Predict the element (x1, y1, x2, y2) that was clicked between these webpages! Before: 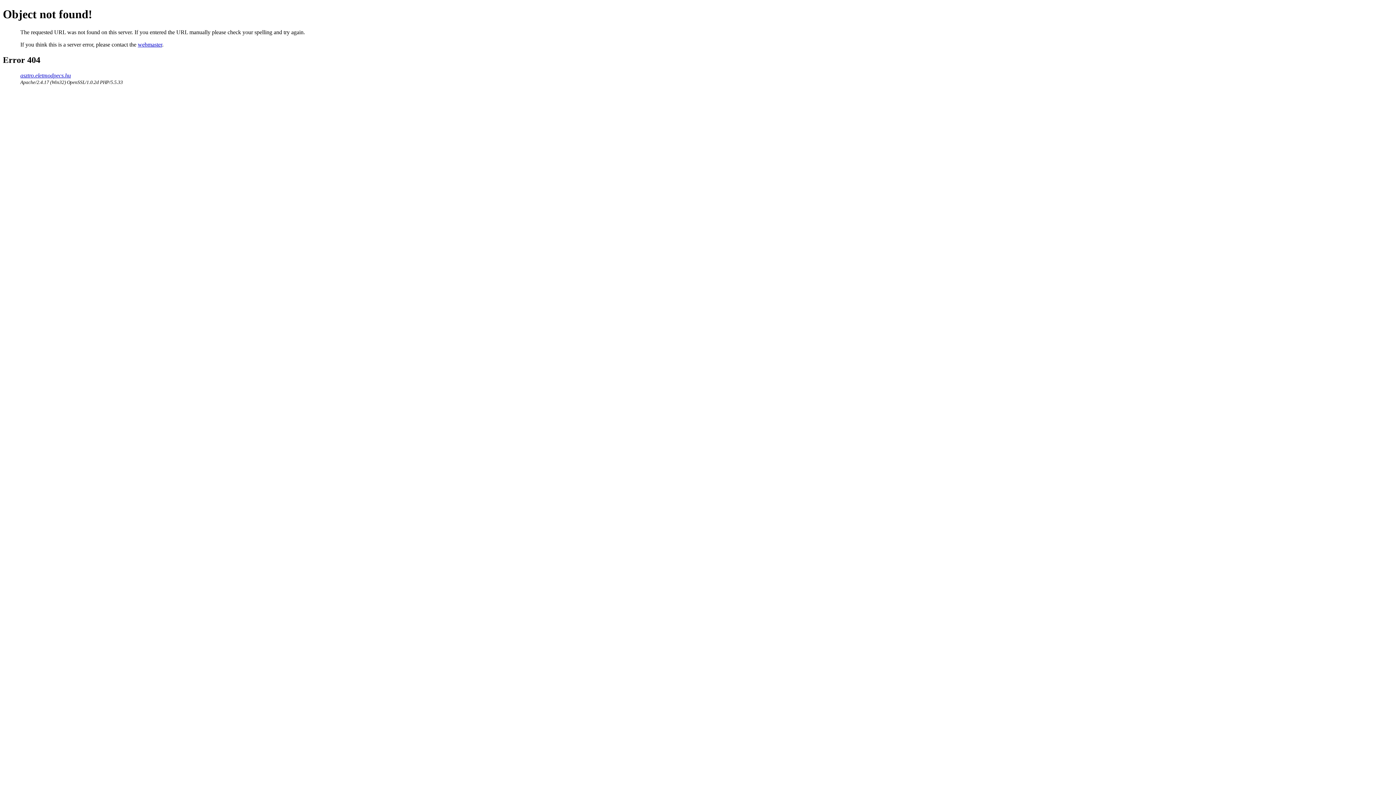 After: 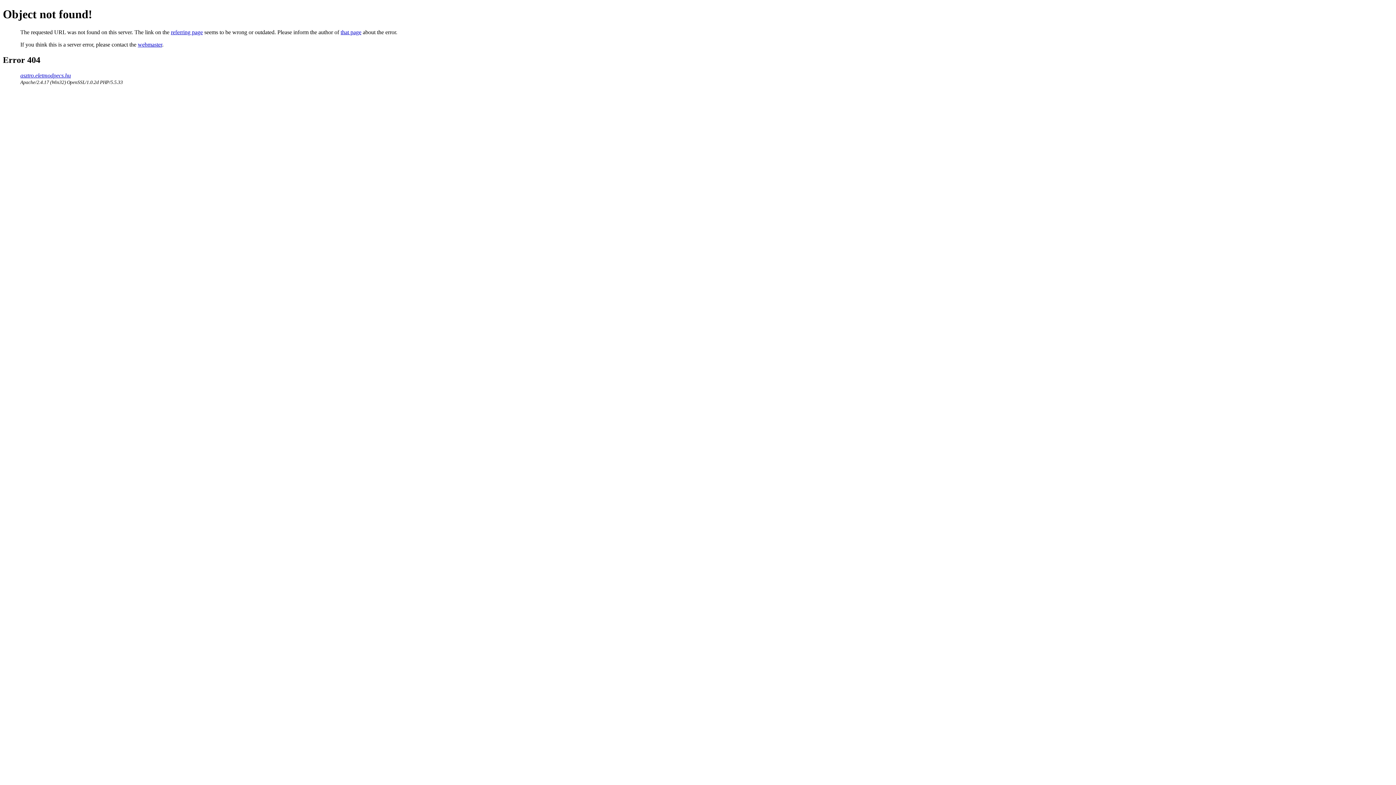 Action: bbox: (20, 72, 70, 78) label: asztro.eletmodpecs.hu